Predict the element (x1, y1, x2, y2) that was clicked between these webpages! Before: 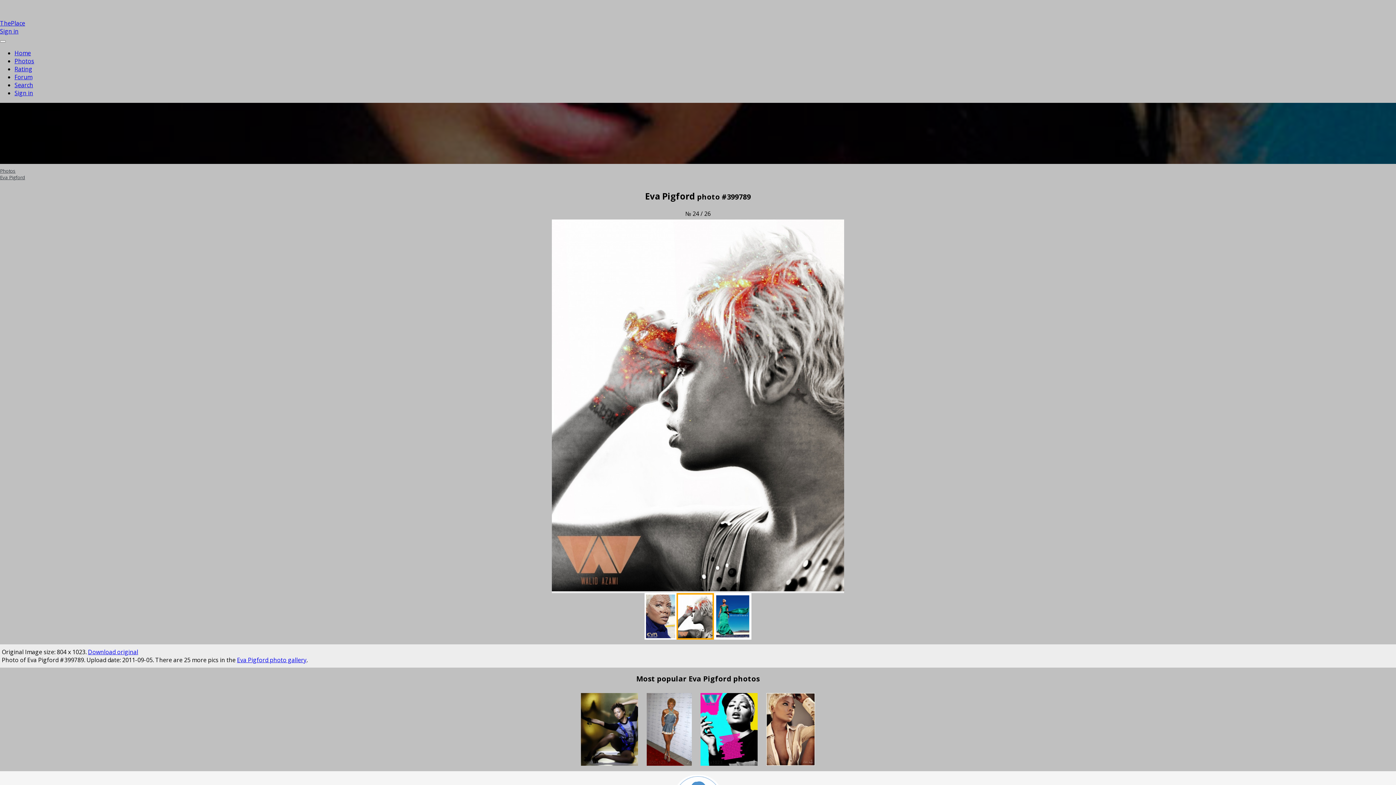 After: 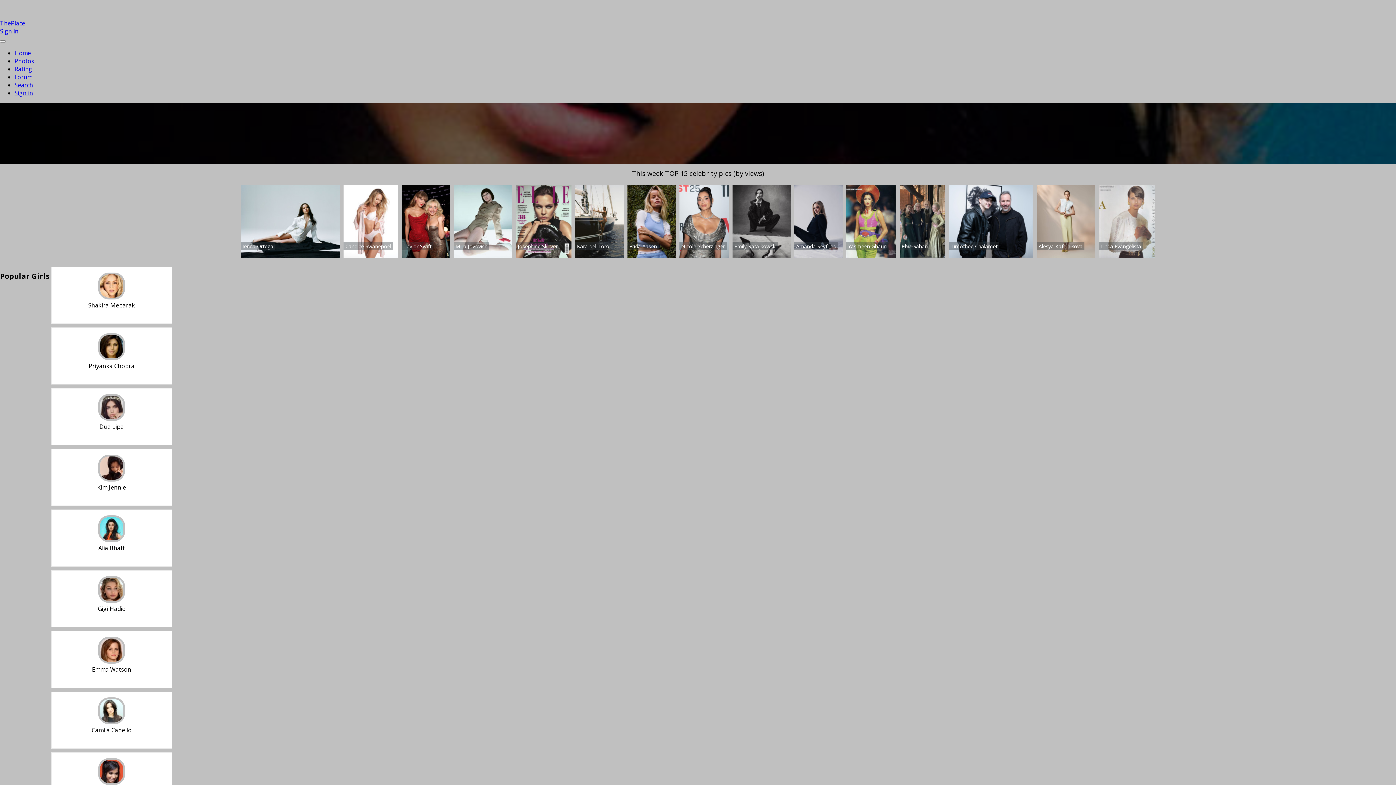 Action: label: Rating bbox: (14, 65, 32, 73)